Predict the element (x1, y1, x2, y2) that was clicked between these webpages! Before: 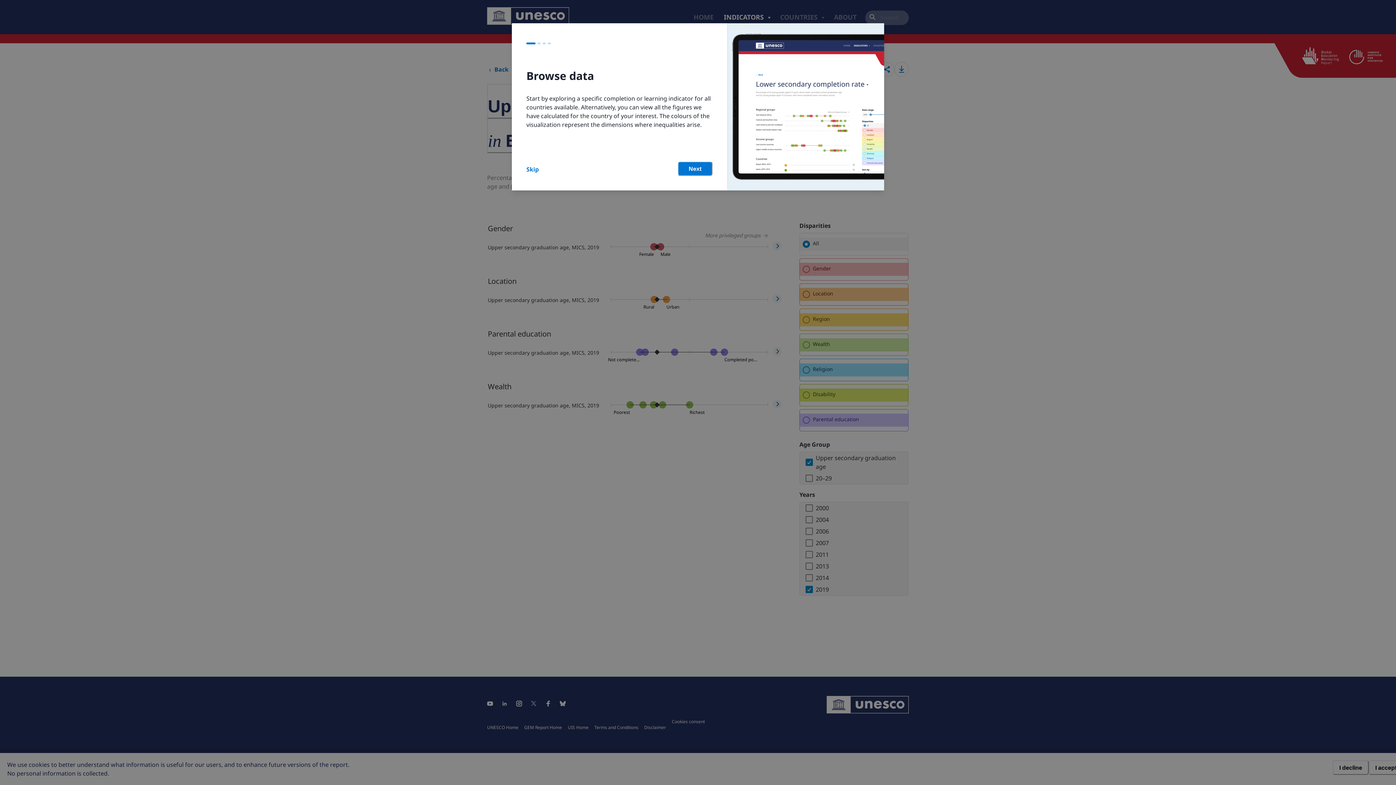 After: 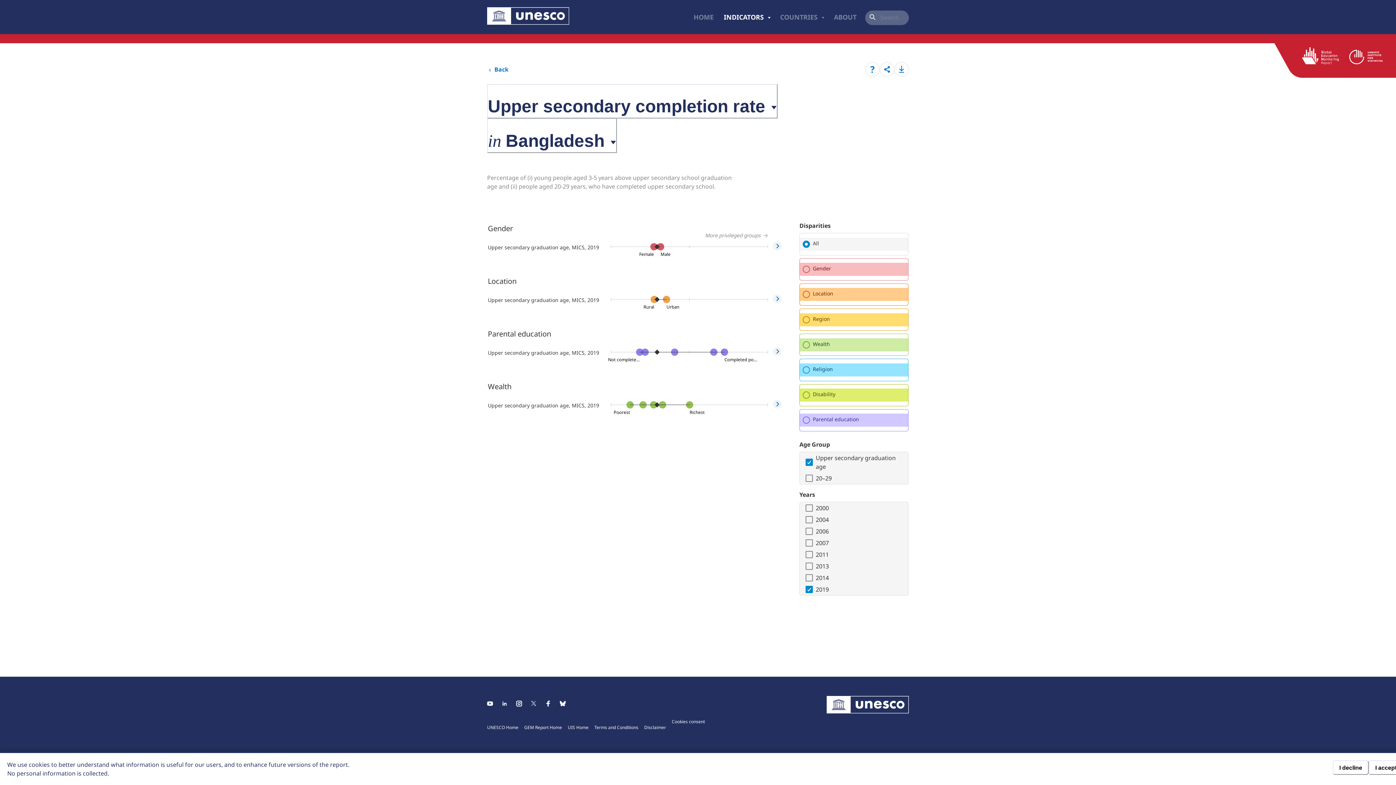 Action: label: Skip bbox: (526, 165, 538, 173)